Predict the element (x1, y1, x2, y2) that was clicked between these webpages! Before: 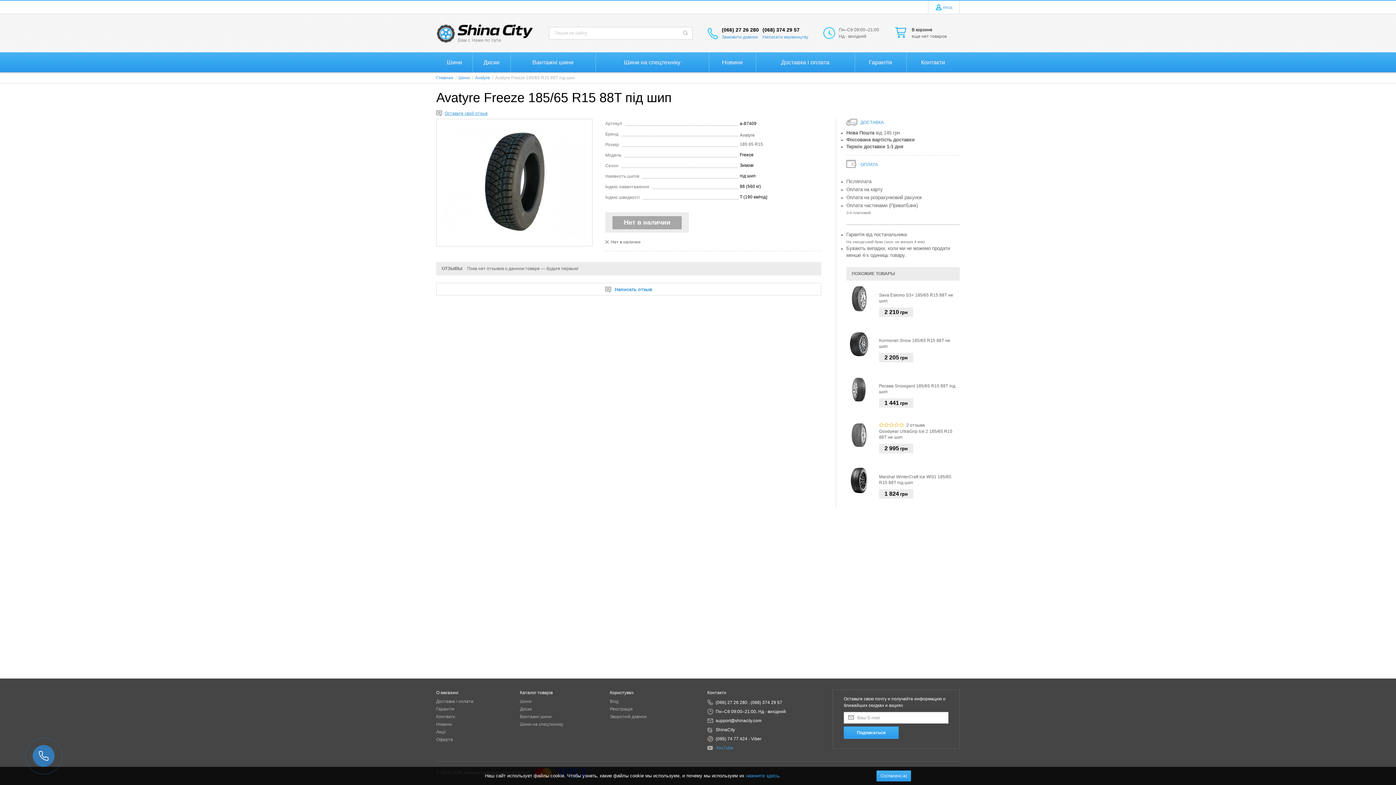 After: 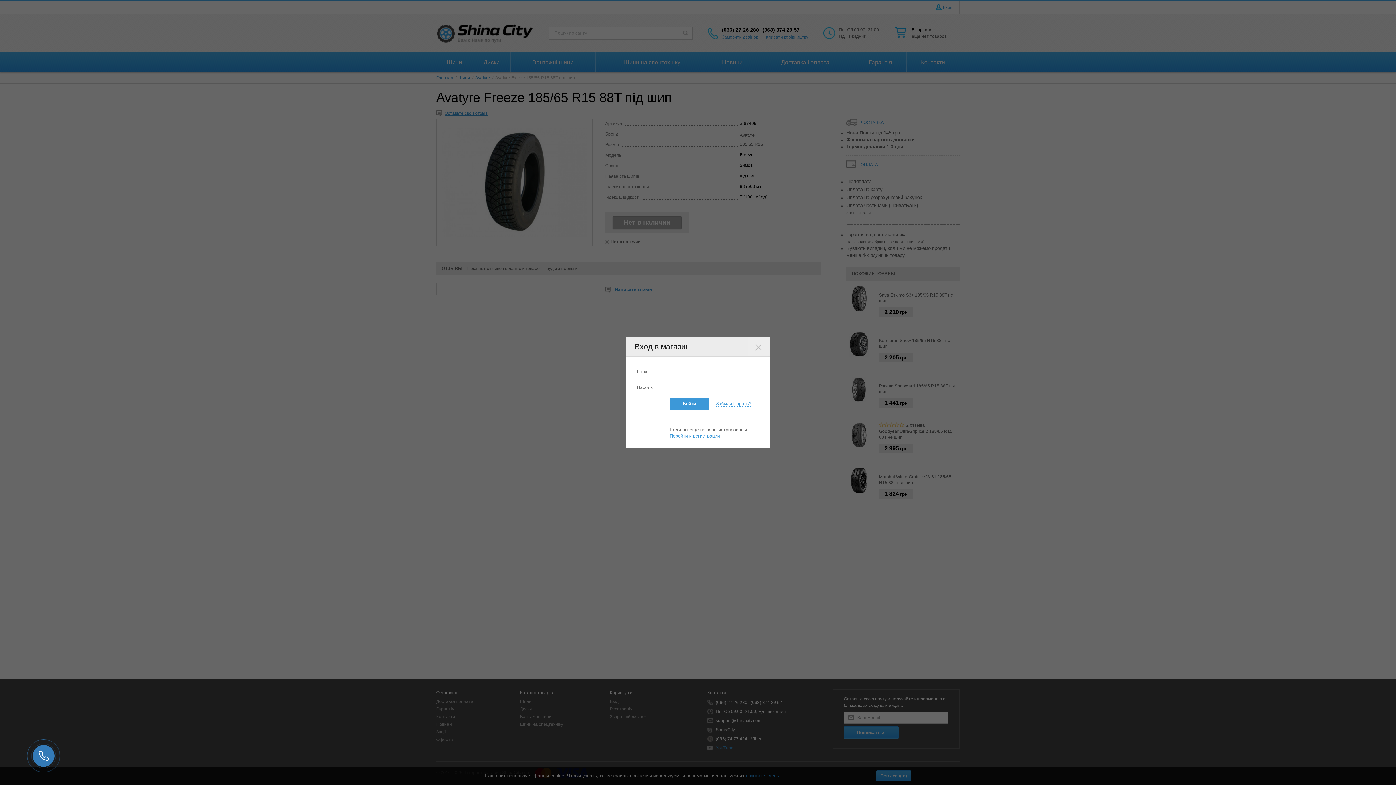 Action: label: Вхід bbox: (610, 699, 618, 704)